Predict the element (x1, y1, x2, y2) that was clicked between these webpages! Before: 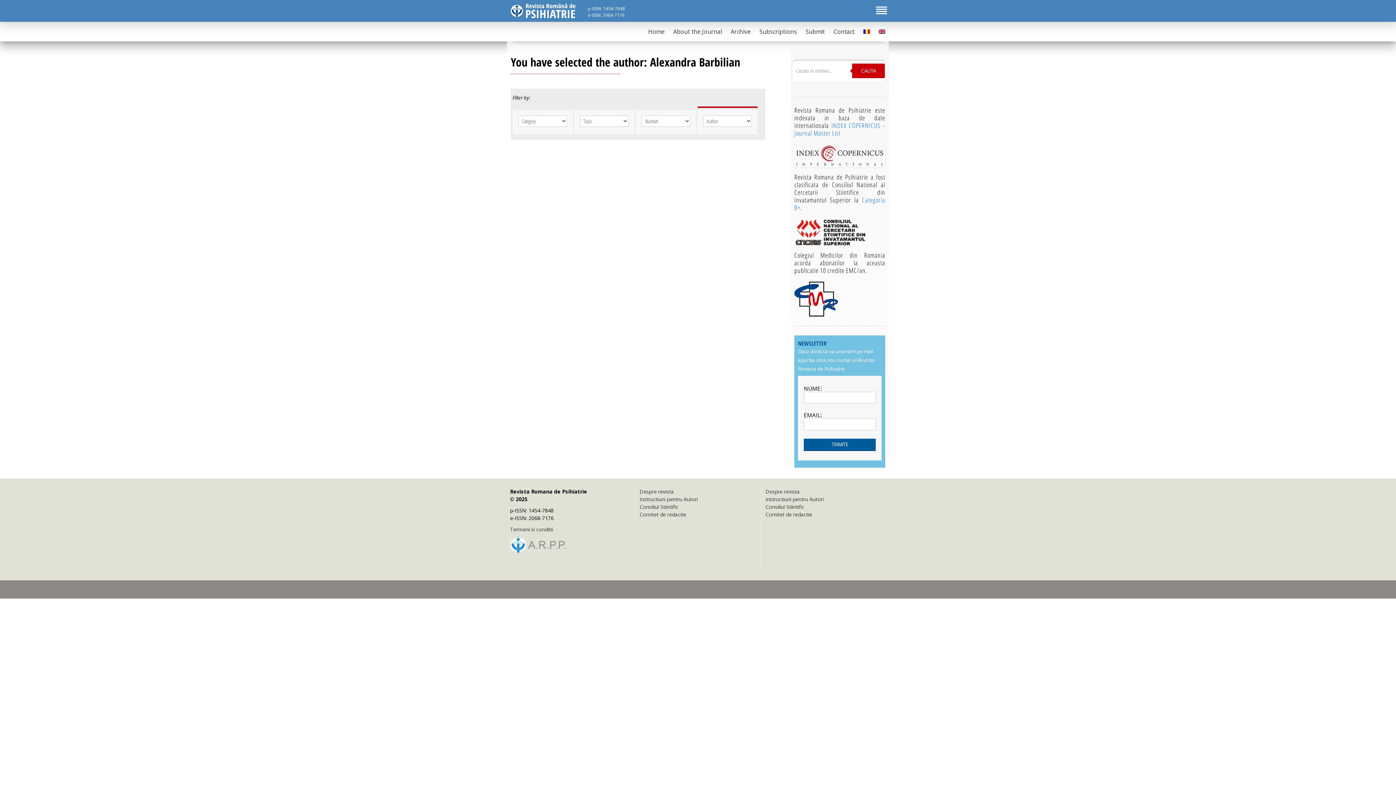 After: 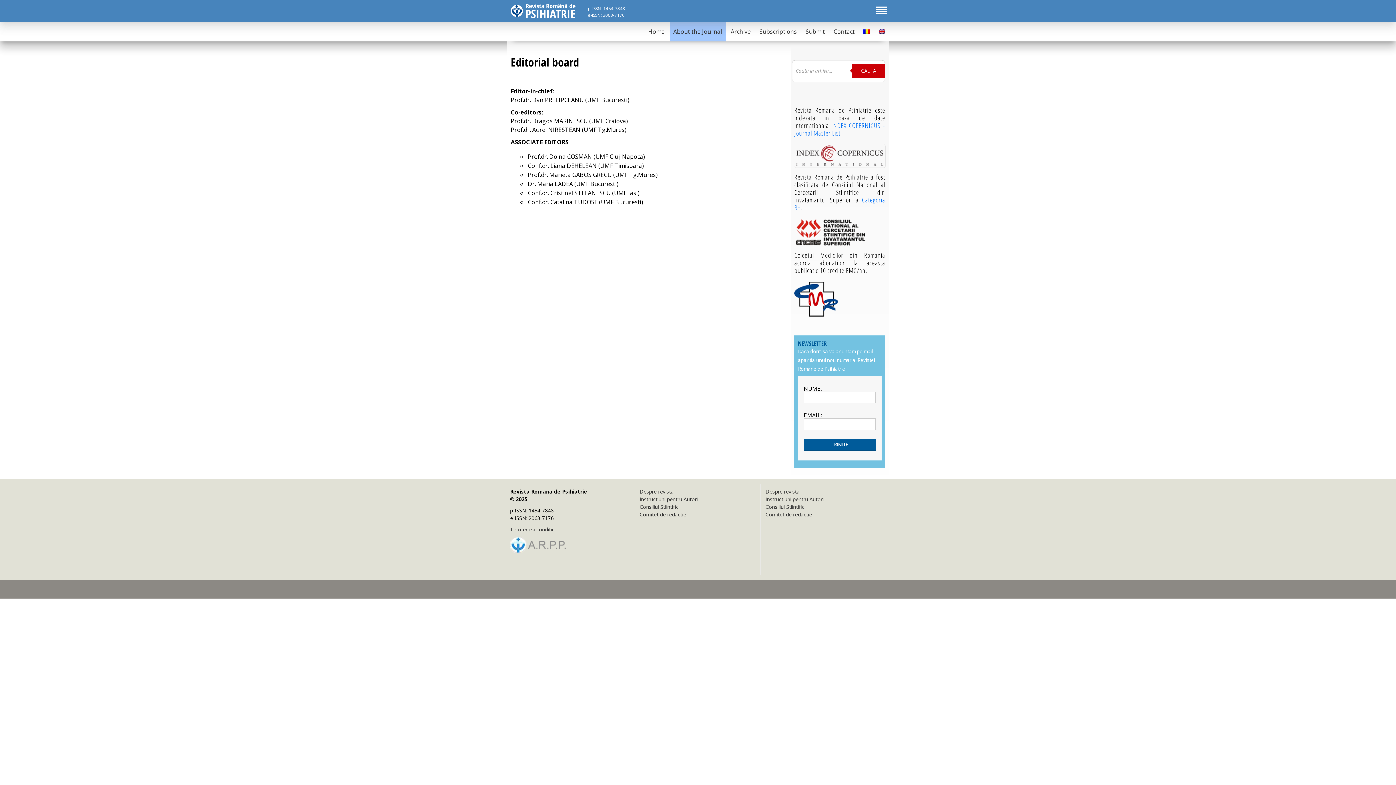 Action: label: Comitet de redactie bbox: (765, 511, 812, 518)